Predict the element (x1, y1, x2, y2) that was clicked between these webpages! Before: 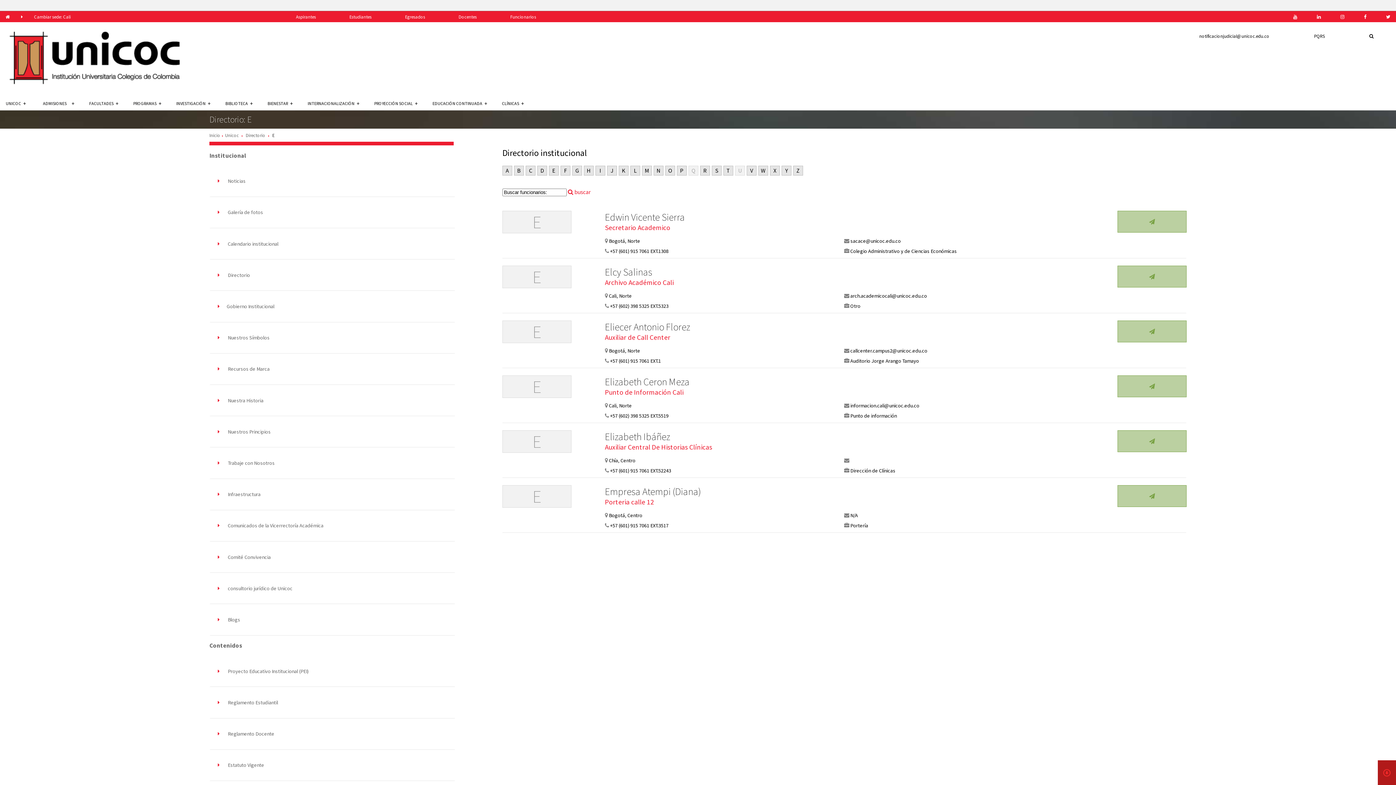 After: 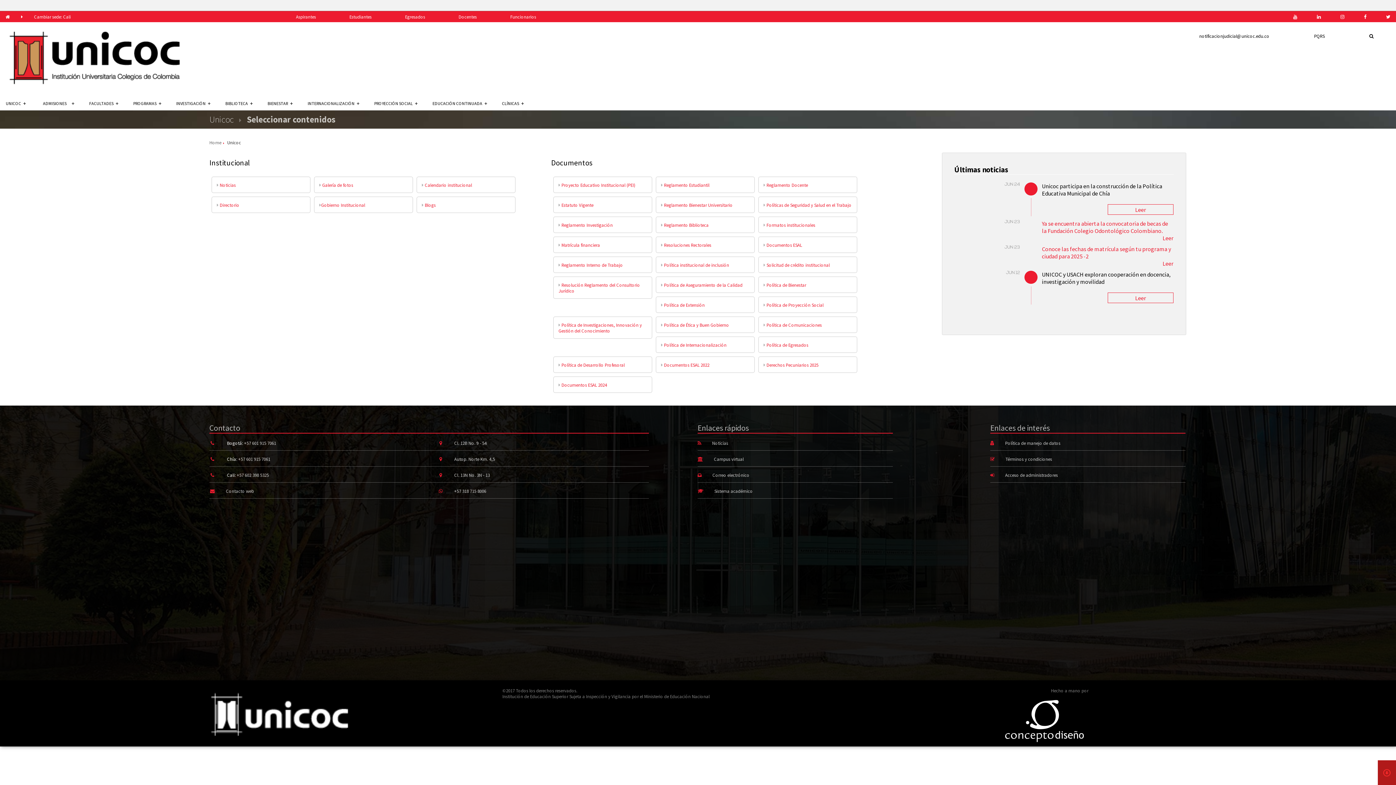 Action: label: Unicoc bbox: (225, 132, 238, 138)